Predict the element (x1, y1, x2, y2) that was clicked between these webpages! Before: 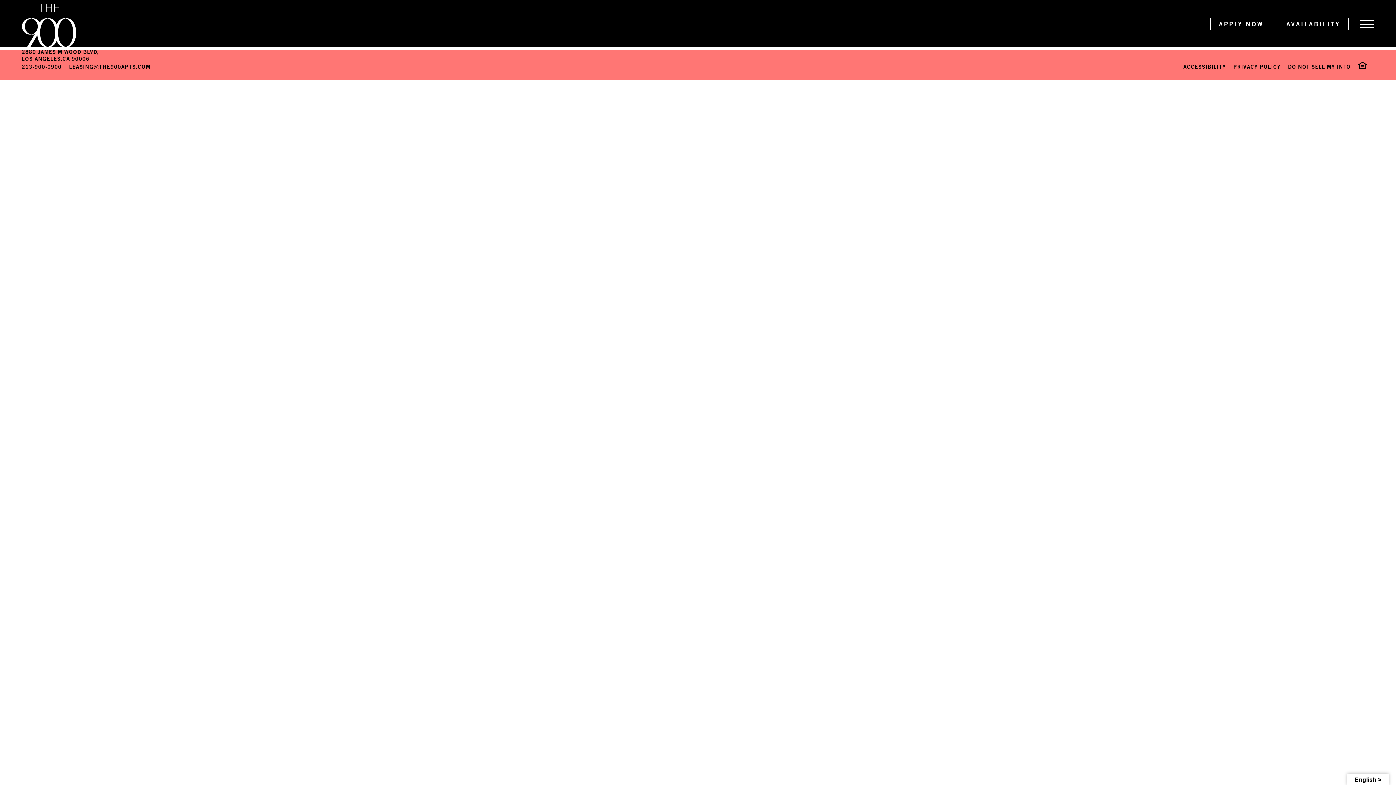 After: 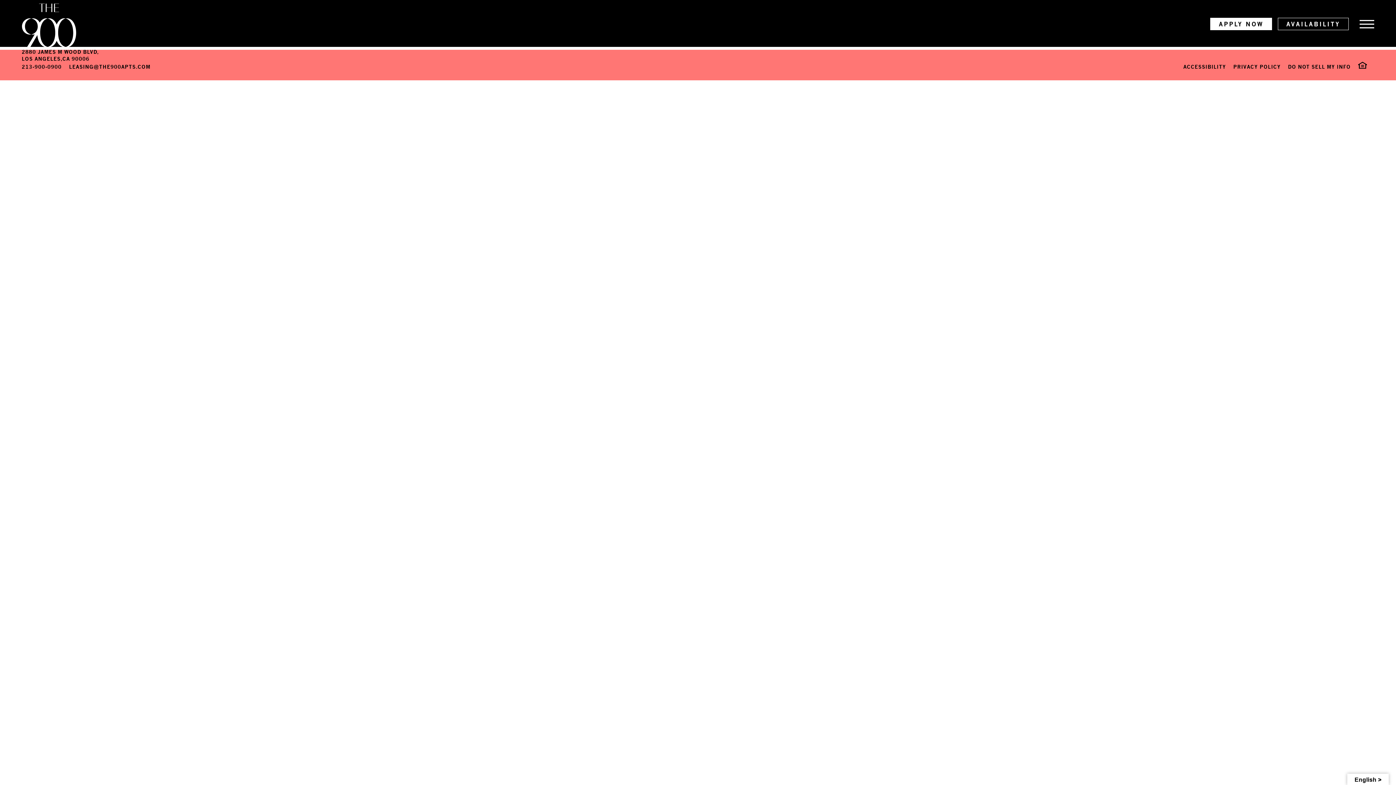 Action: bbox: (1210, 17, 1272, 30) label: APPLY NOW